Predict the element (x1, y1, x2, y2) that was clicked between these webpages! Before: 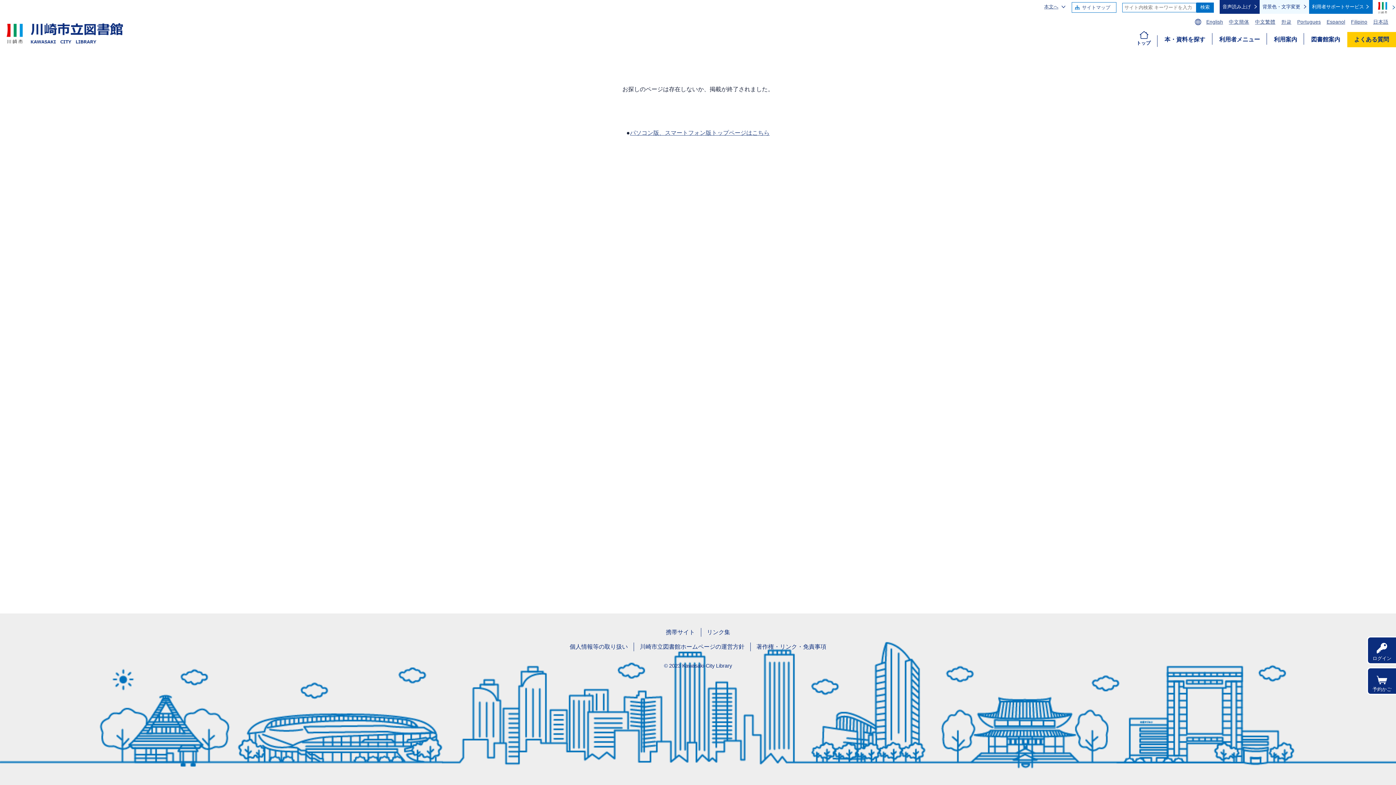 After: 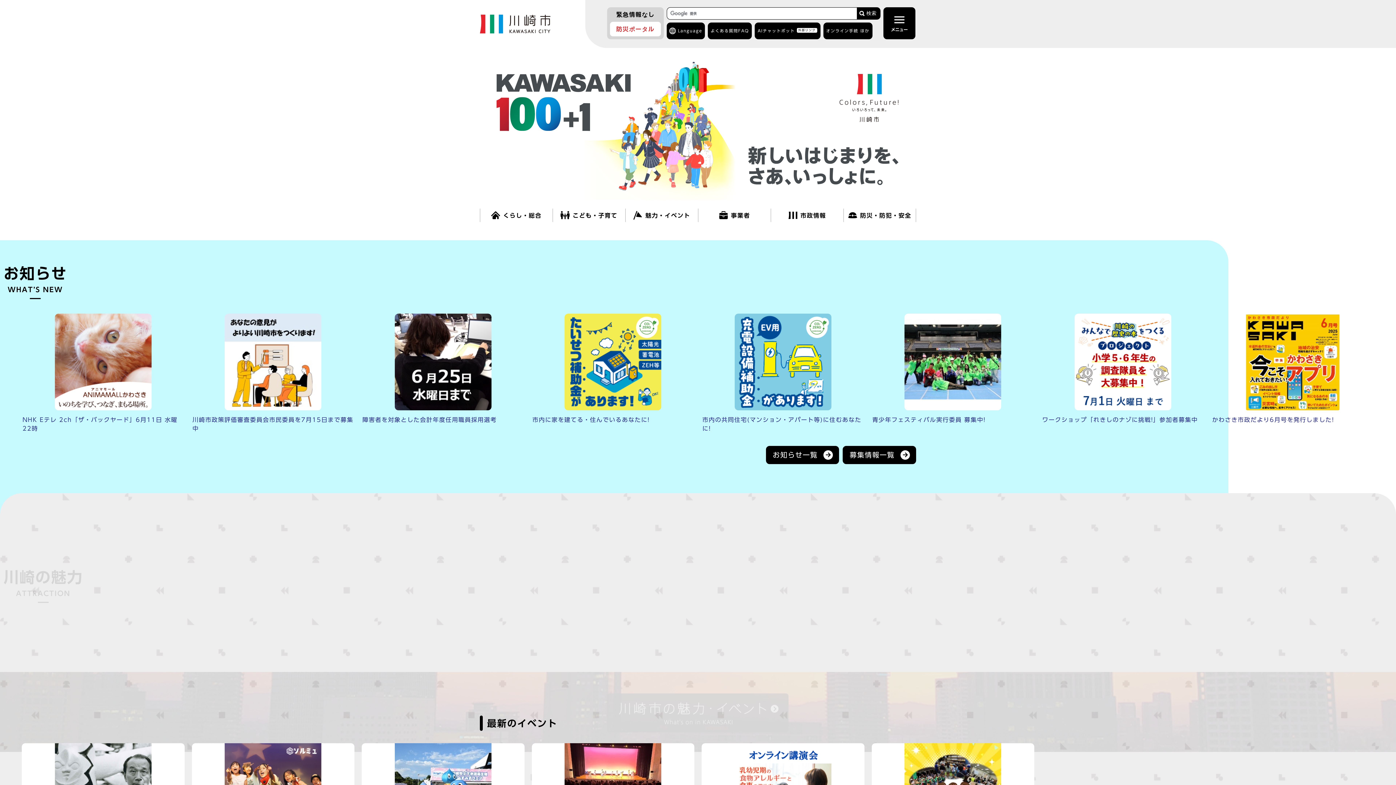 Action: bbox: (1373, 0, 1390, 15) label: 川崎市